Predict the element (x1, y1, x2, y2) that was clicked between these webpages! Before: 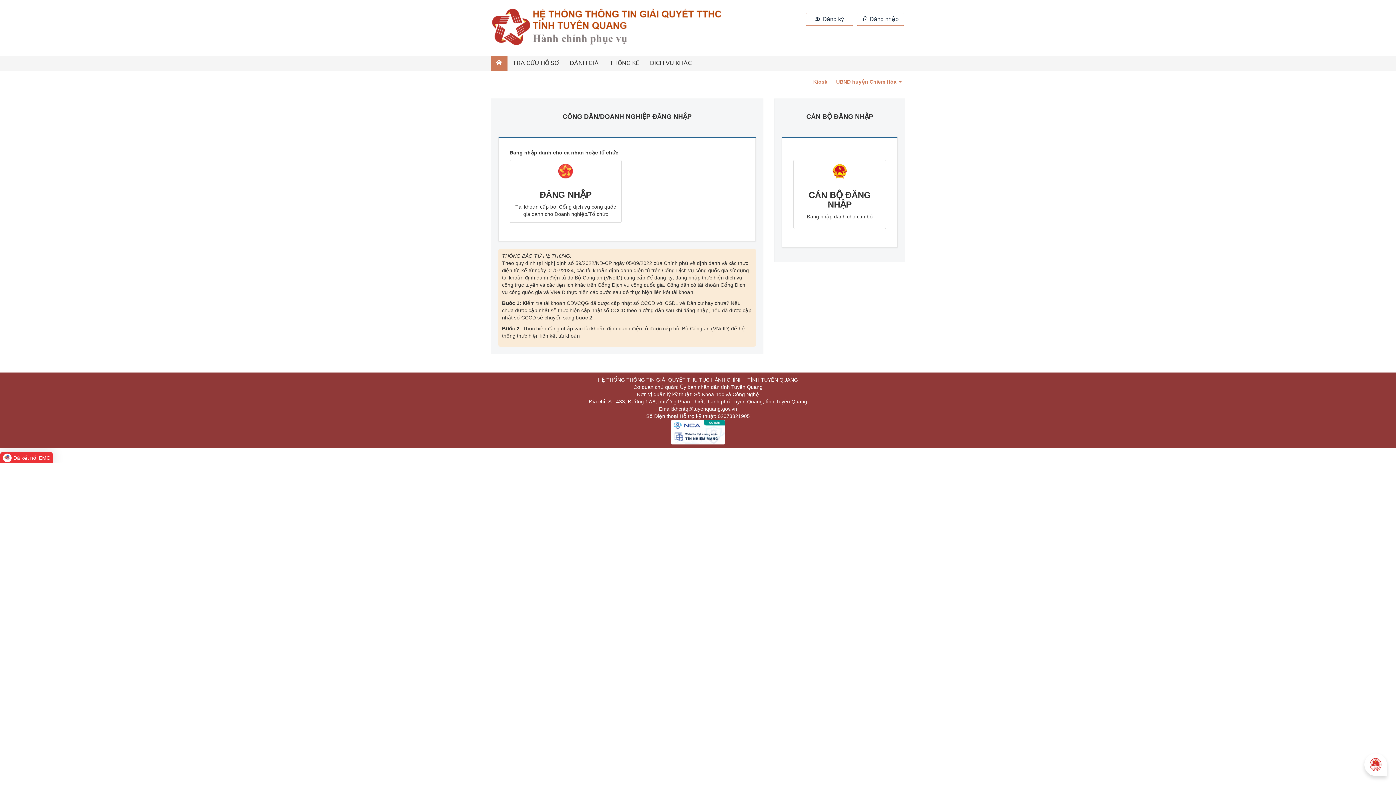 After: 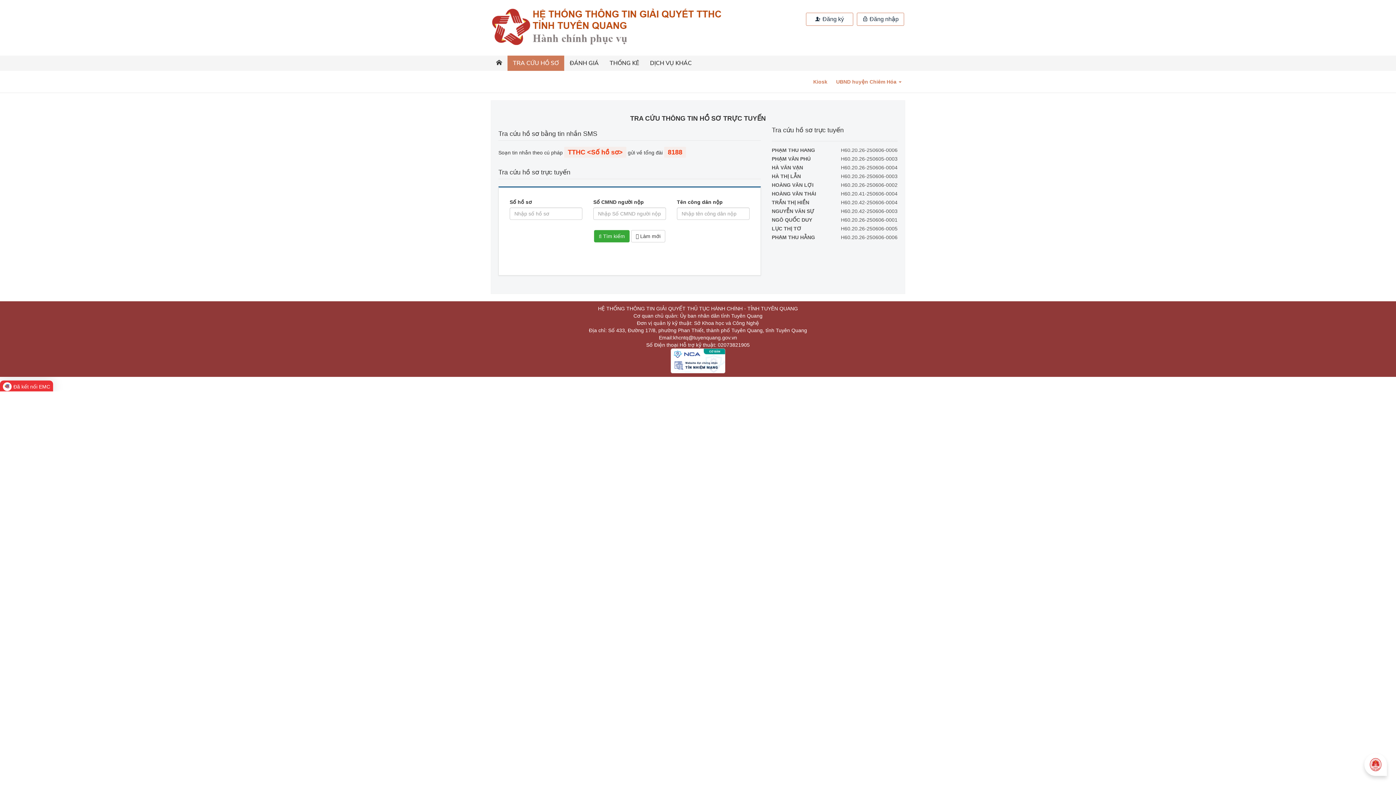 Action: bbox: (507, 55, 564, 70) label: TRA CỨU HỒ SƠ